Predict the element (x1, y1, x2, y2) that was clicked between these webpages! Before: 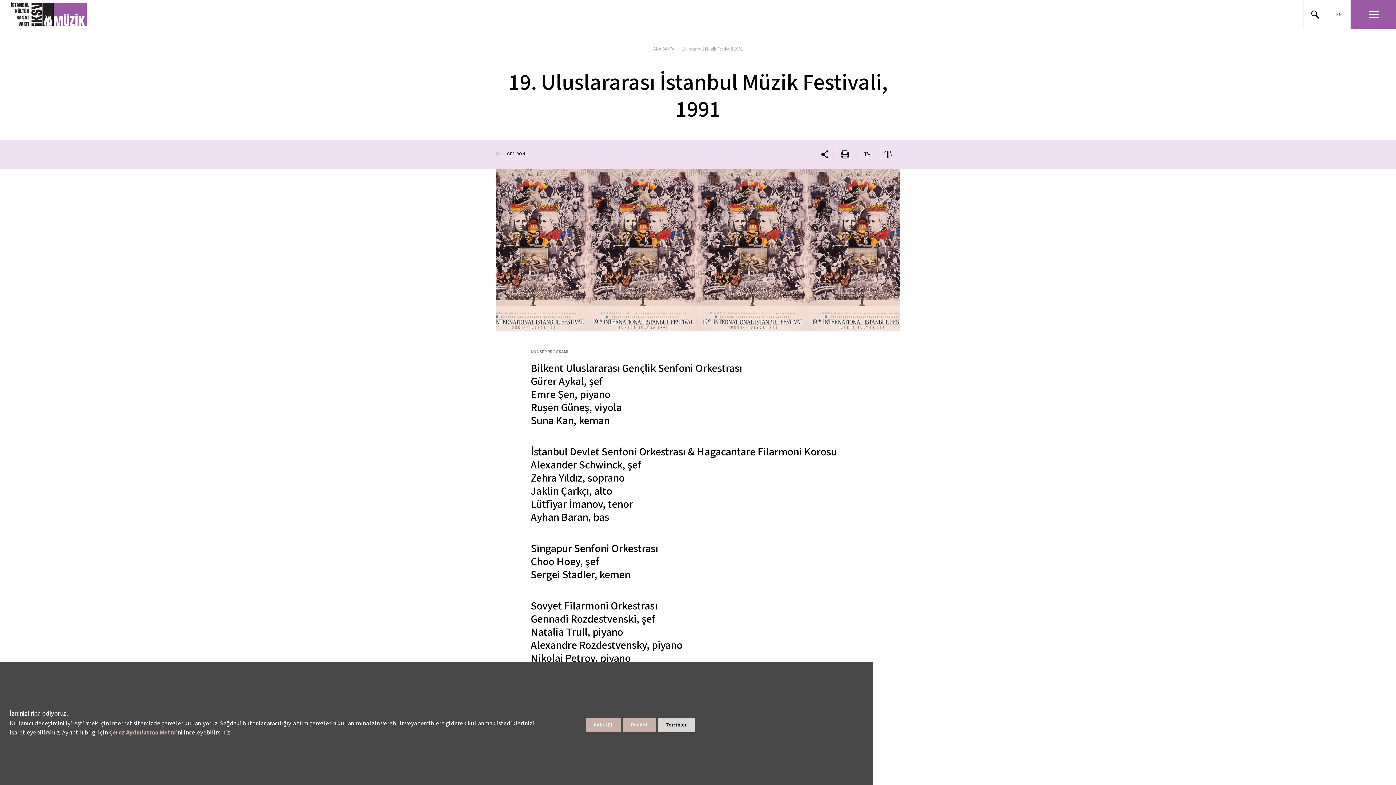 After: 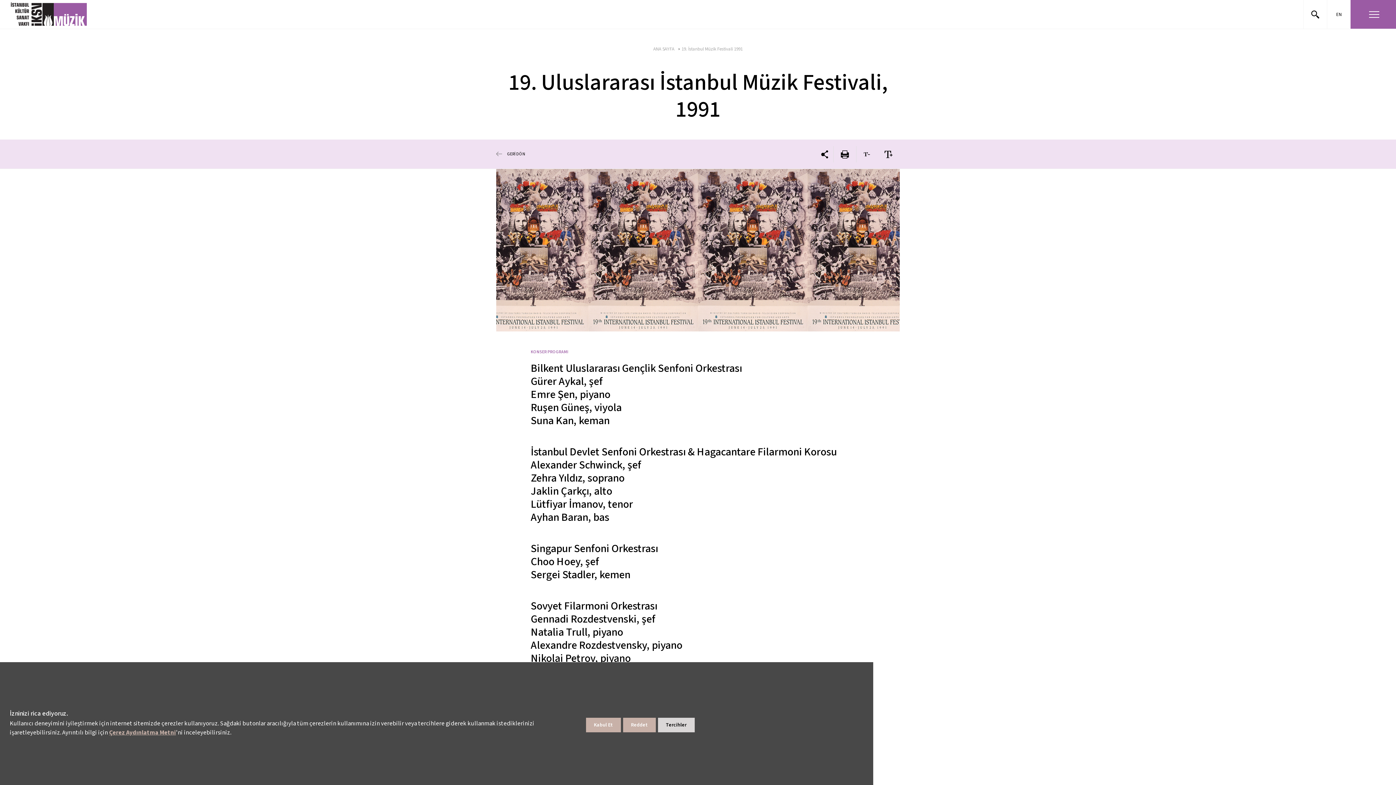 Action: label: Çerez Aydınlatma Metni bbox: (109, 728, 176, 737)